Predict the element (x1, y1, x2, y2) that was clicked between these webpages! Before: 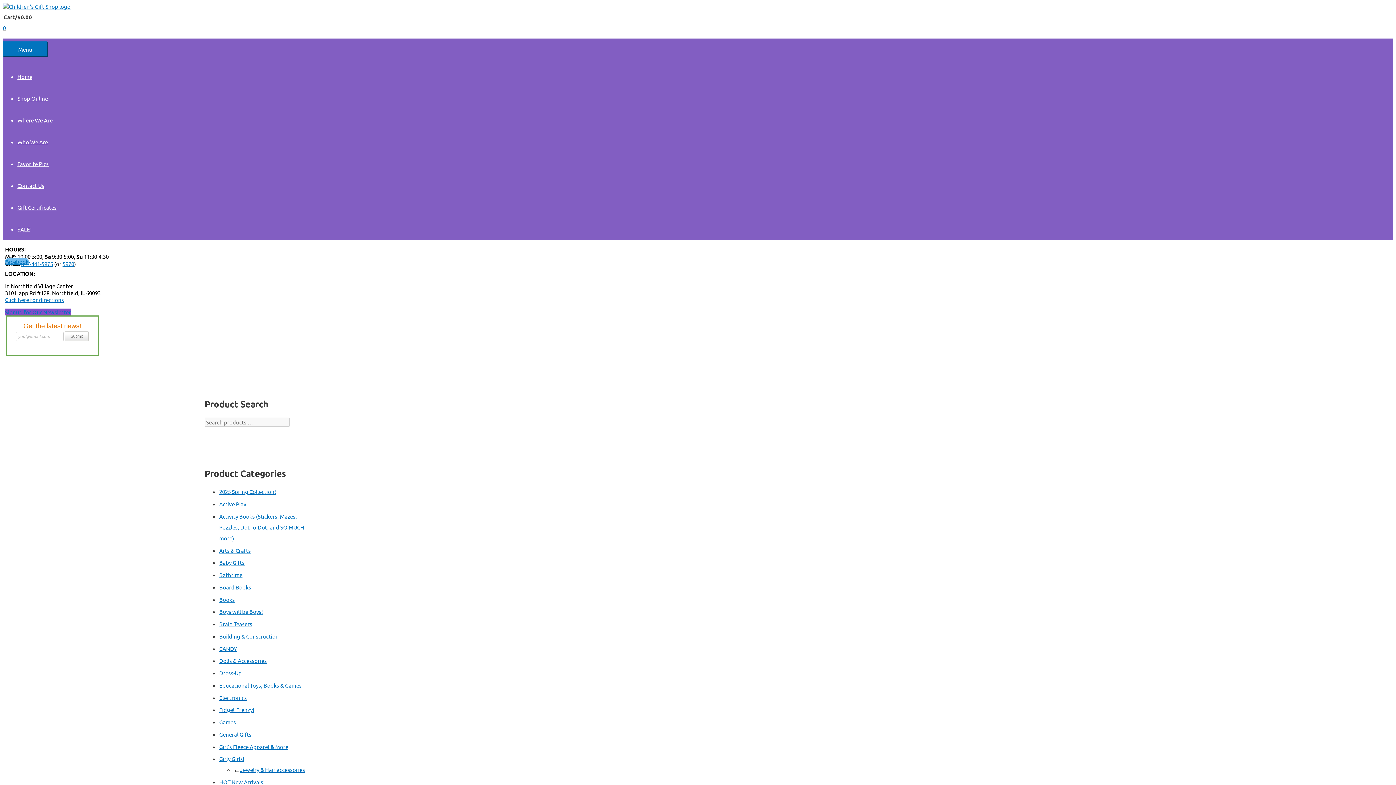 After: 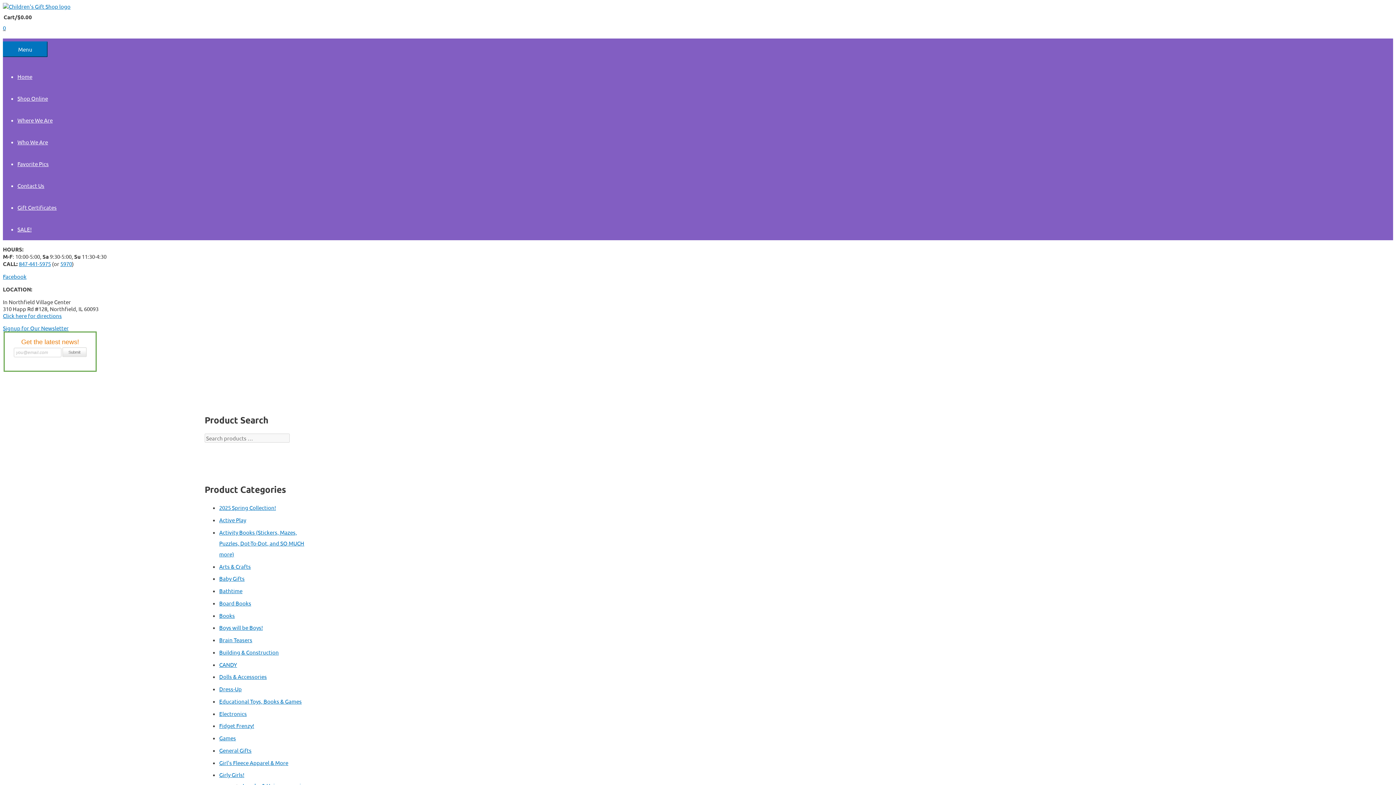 Action: label: Arts & Crafts bbox: (219, 547, 250, 554)